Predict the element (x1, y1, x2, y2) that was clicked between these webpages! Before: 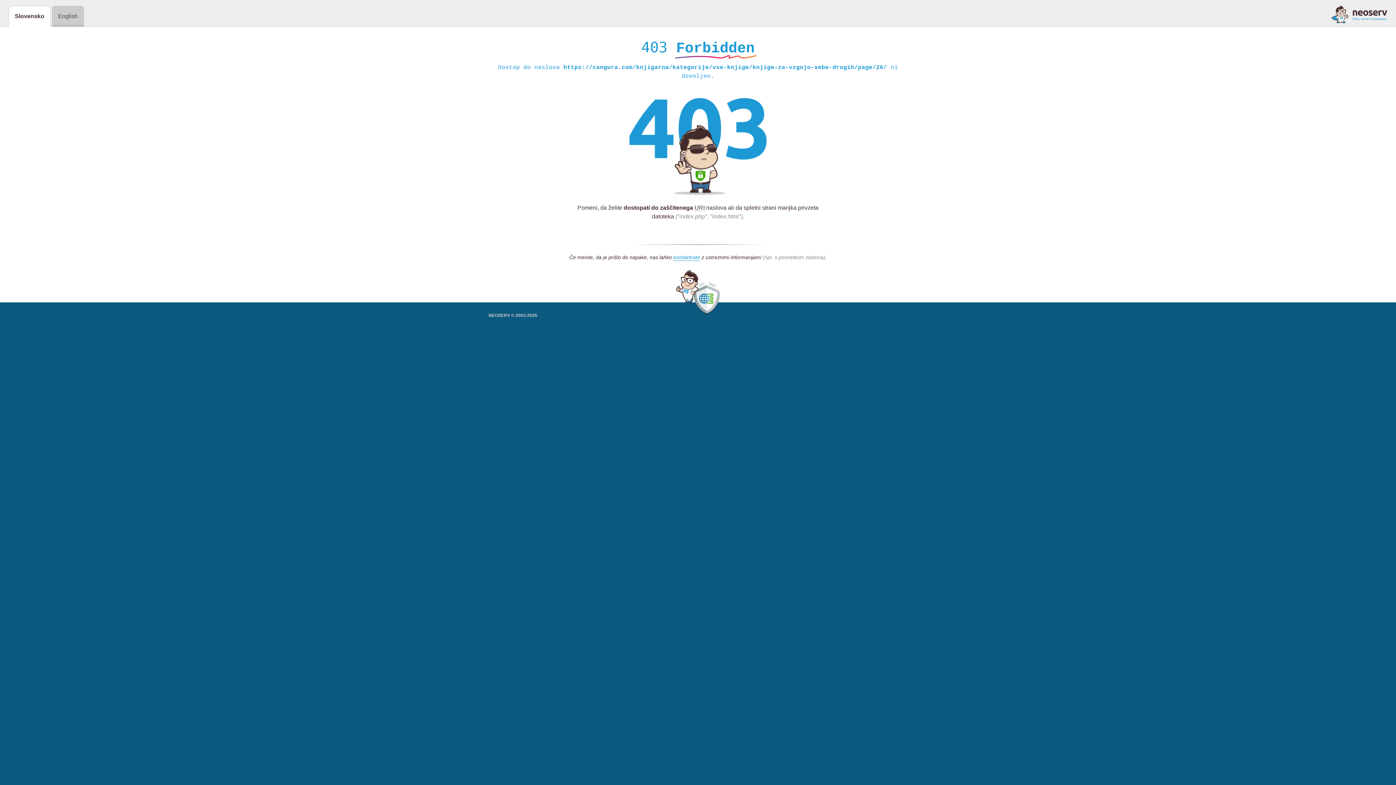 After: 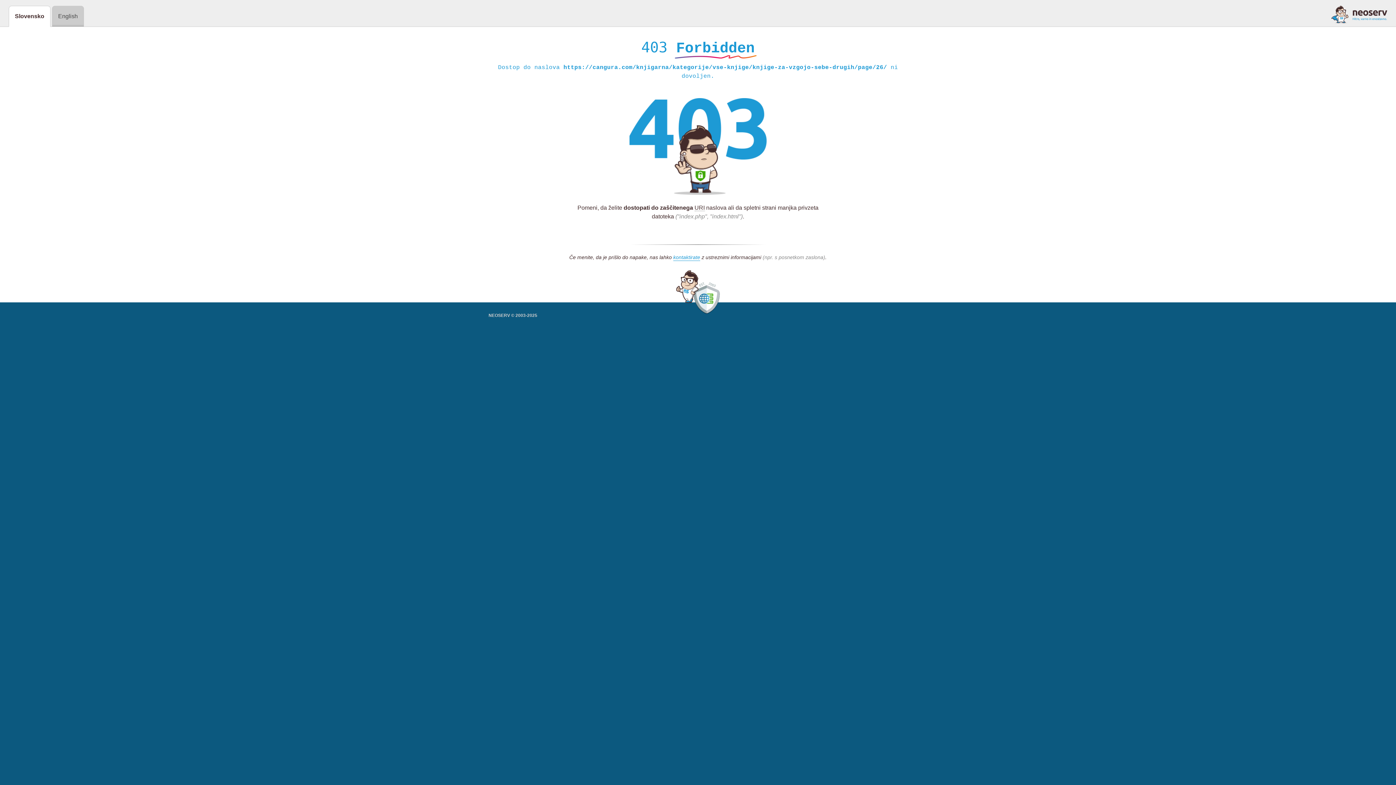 Action: bbox: (1331, 5, 1387, 23)